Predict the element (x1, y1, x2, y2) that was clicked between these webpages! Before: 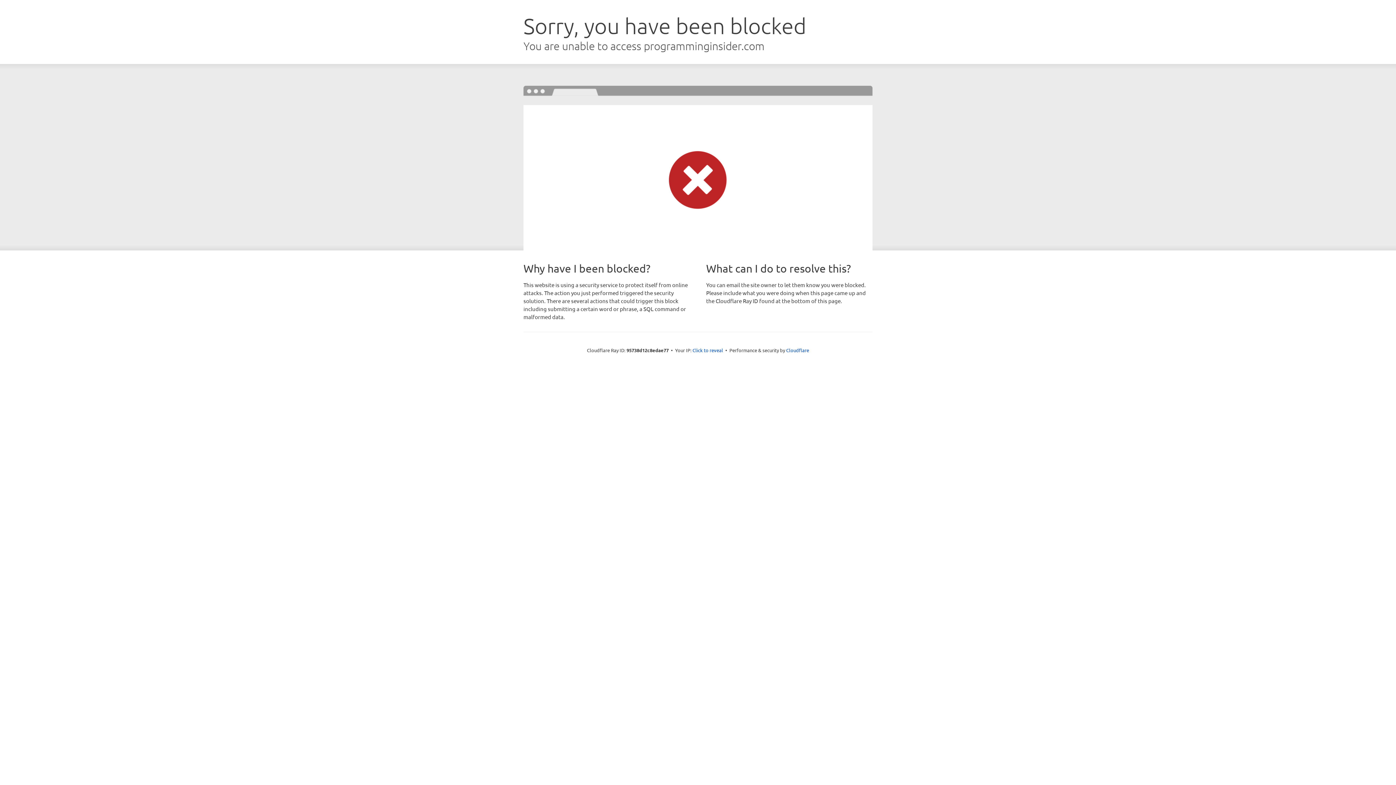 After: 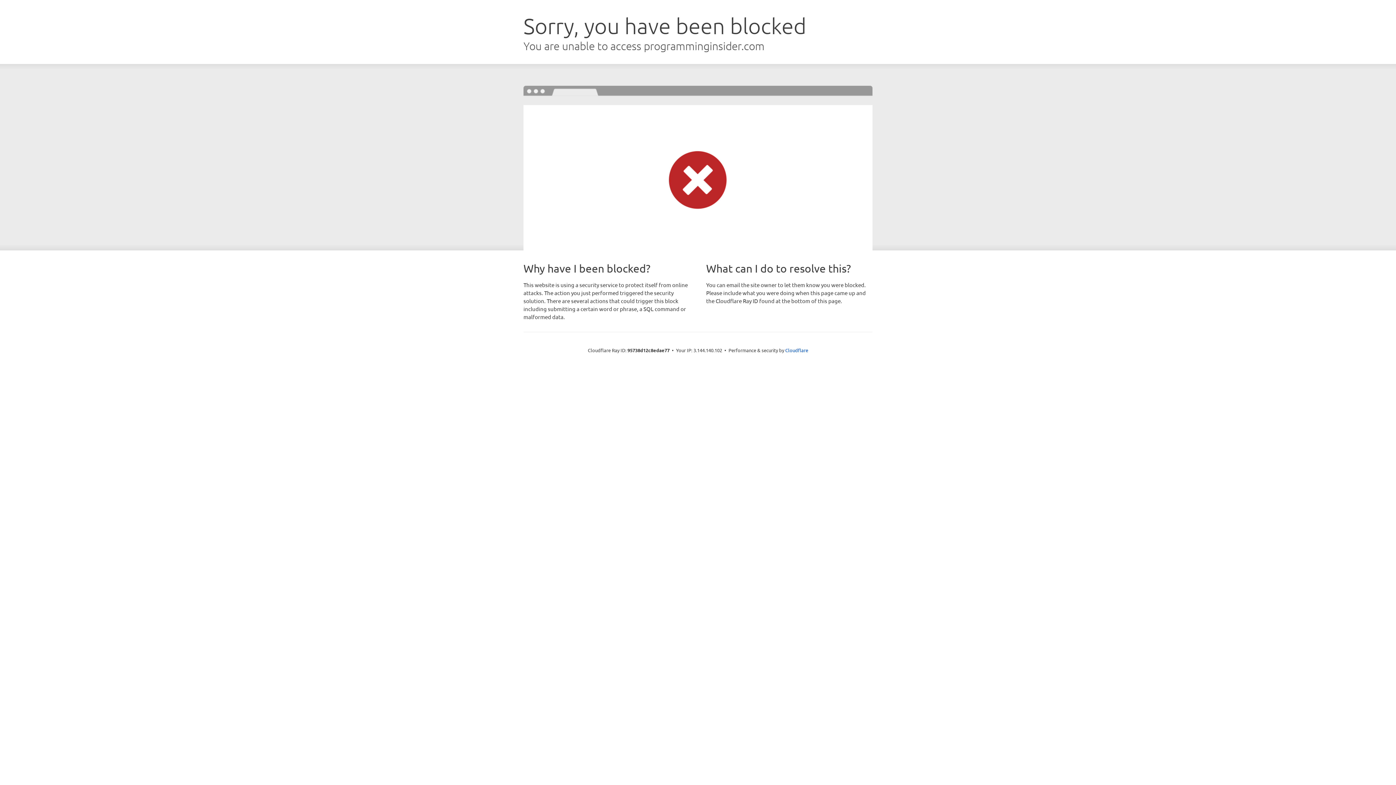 Action: bbox: (692, 346, 723, 353) label: Click to reveal